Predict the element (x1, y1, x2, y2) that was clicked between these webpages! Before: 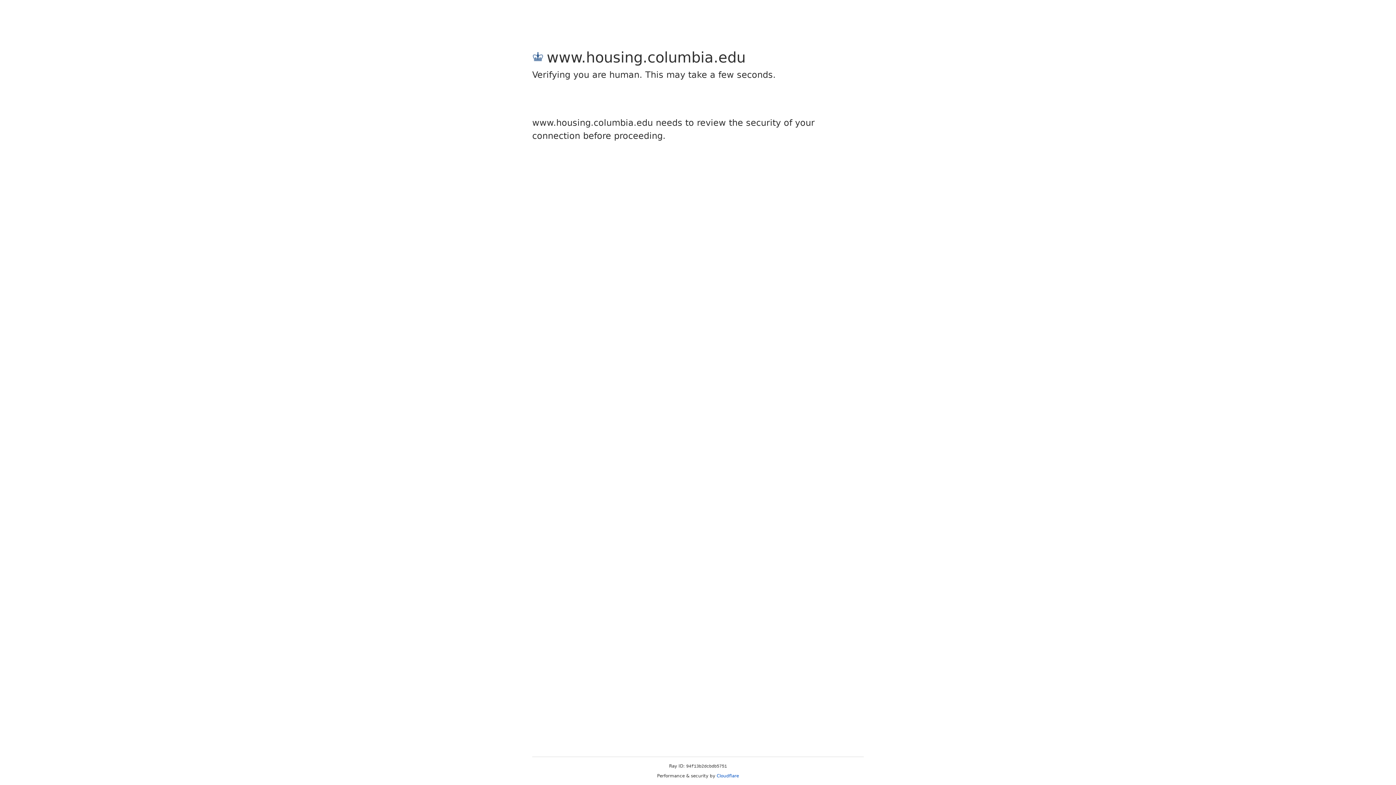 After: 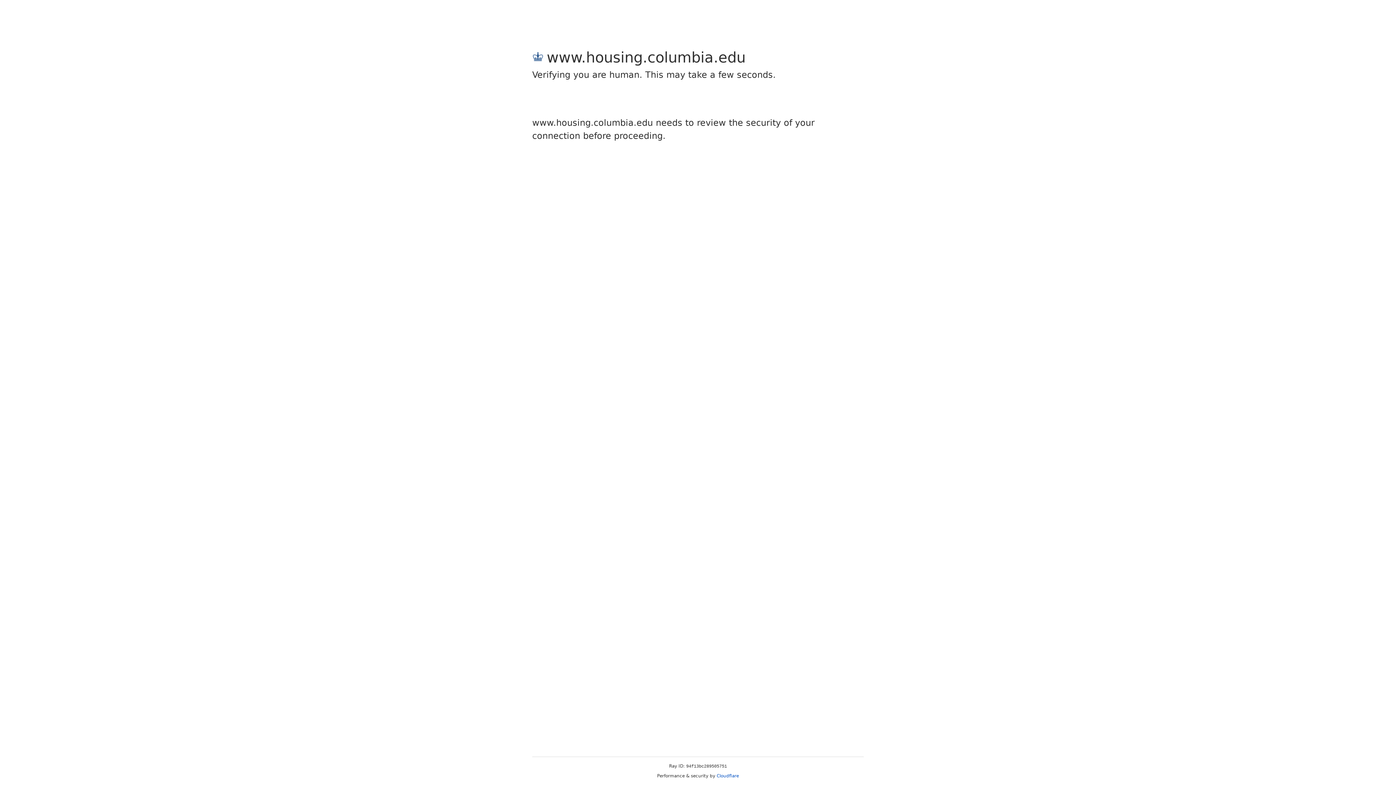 Action: bbox: (716, 773, 739, 778) label: Cloudflare